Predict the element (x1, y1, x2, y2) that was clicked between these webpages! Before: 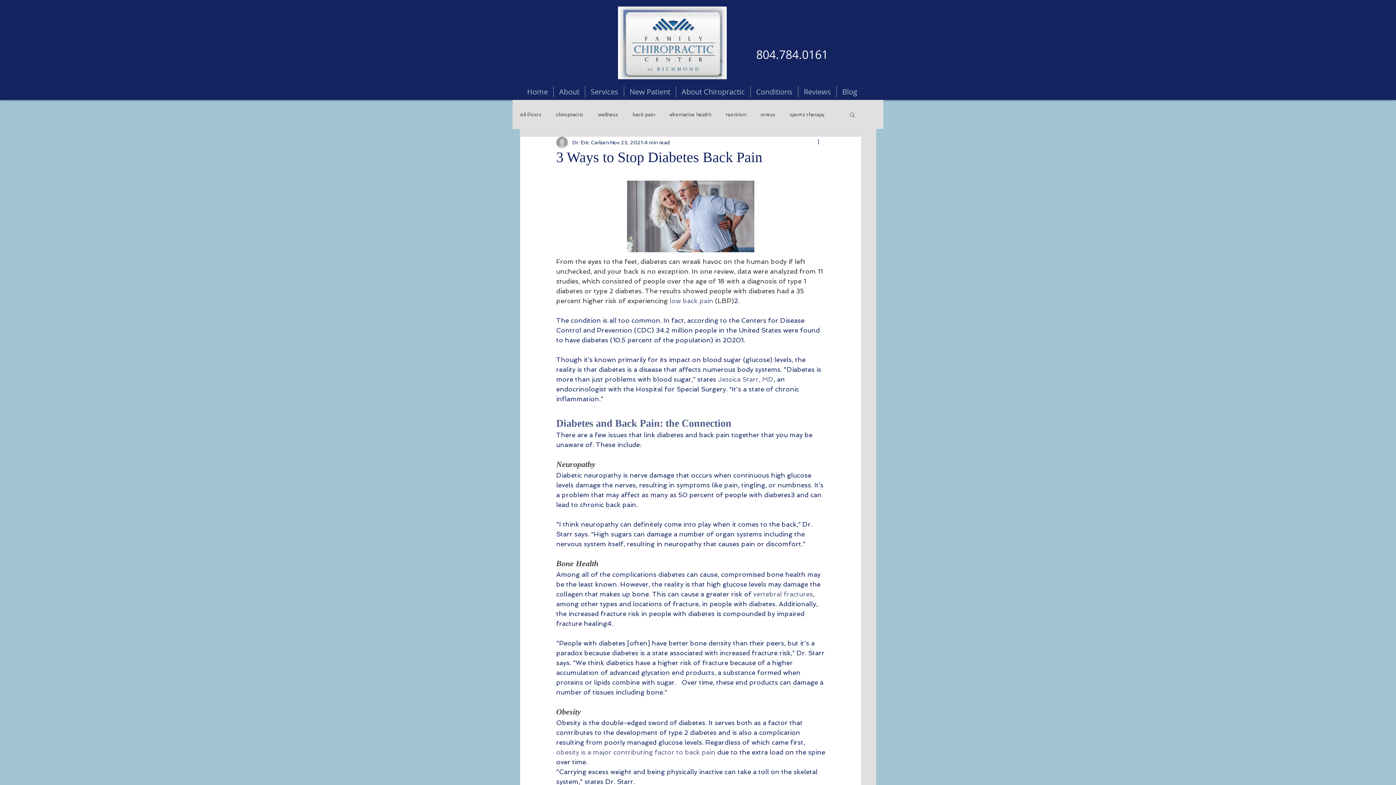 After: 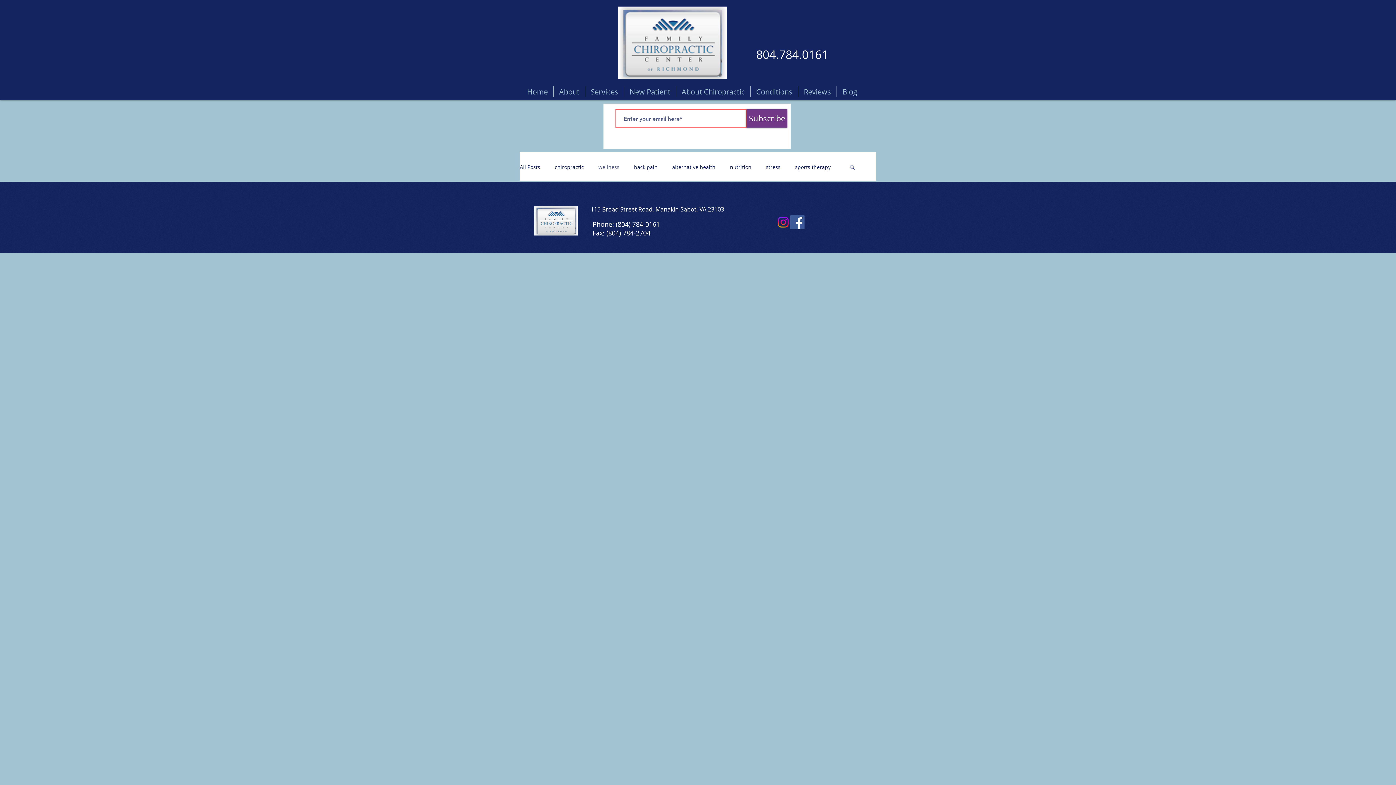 Action: bbox: (598, 111, 618, 117) label: wellness